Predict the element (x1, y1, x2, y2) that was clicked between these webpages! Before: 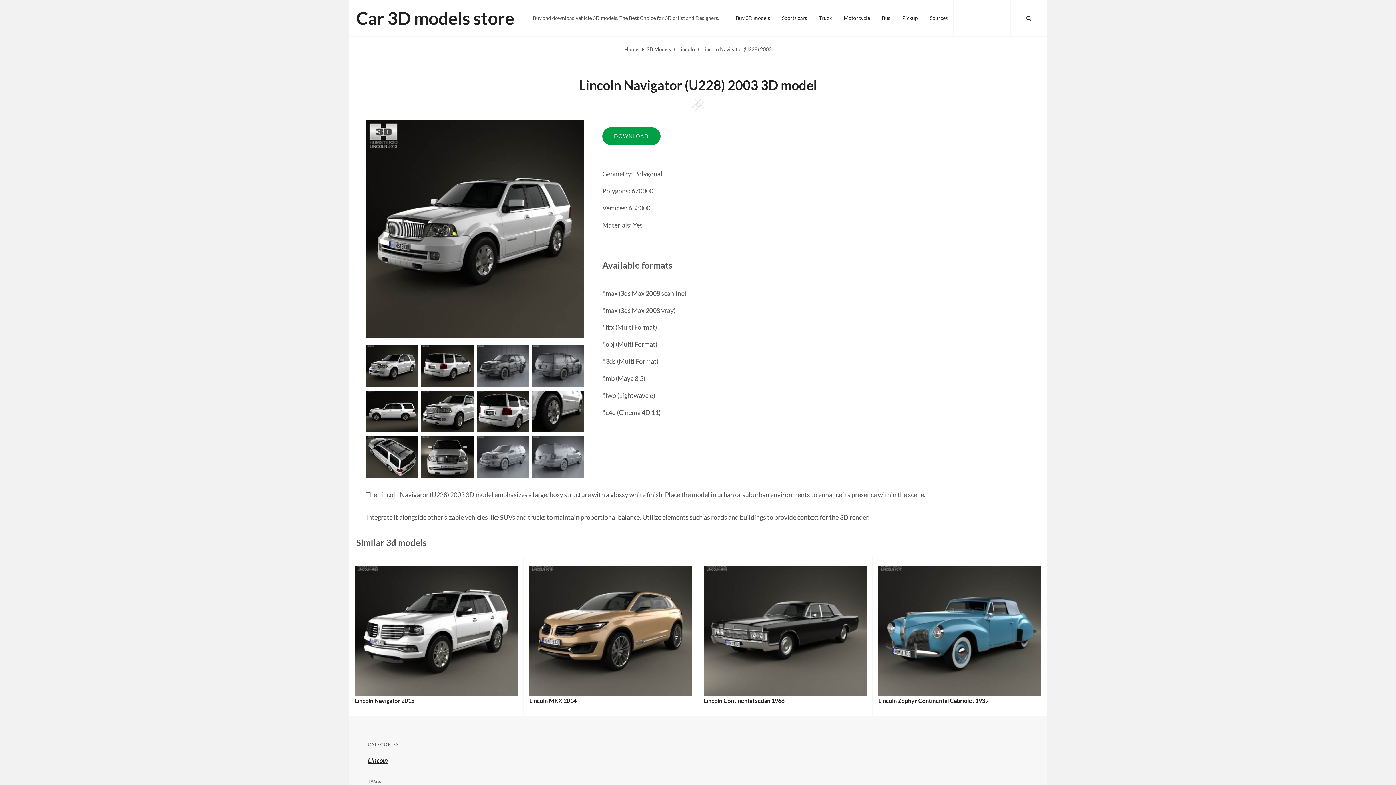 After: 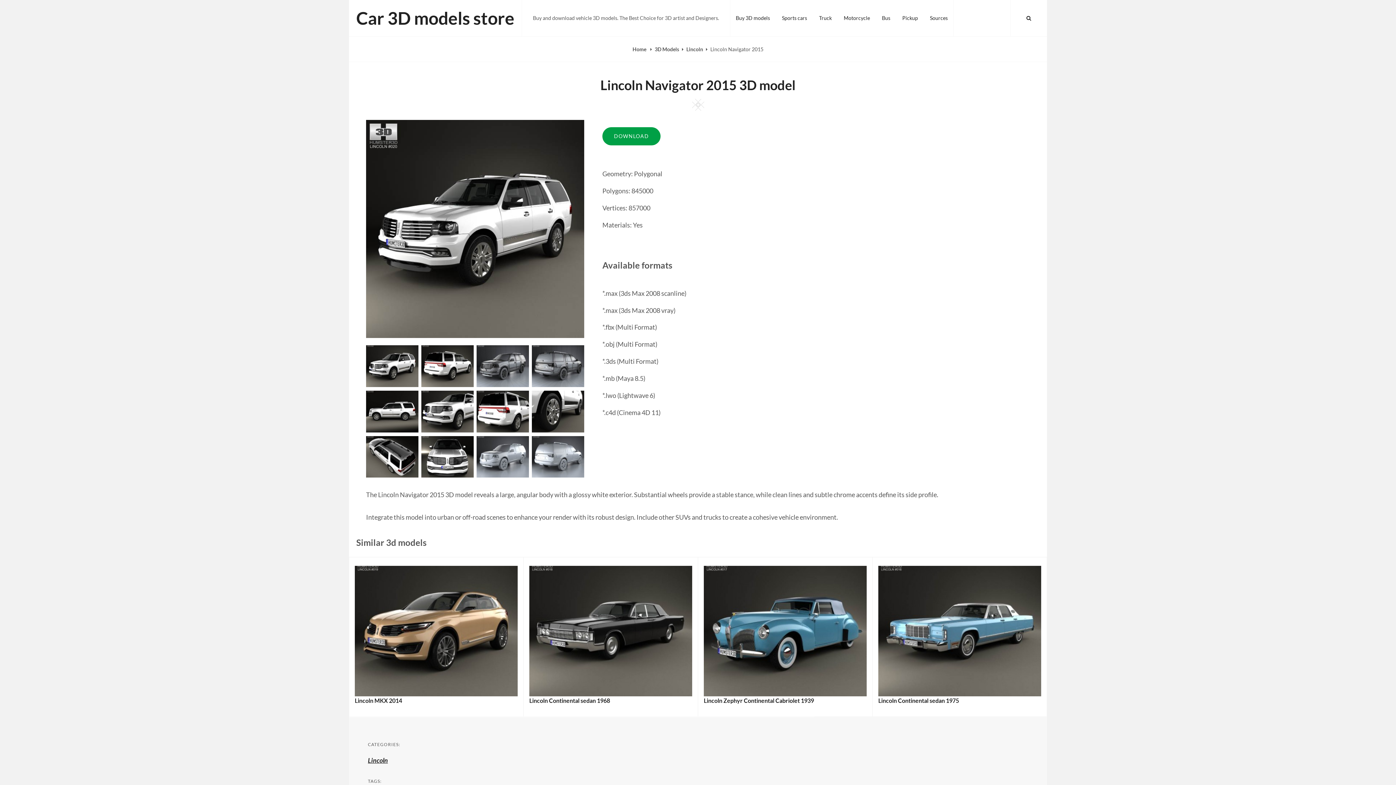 Action: label: Lincoln Navigator 2015 bbox: (354, 697, 414, 704)